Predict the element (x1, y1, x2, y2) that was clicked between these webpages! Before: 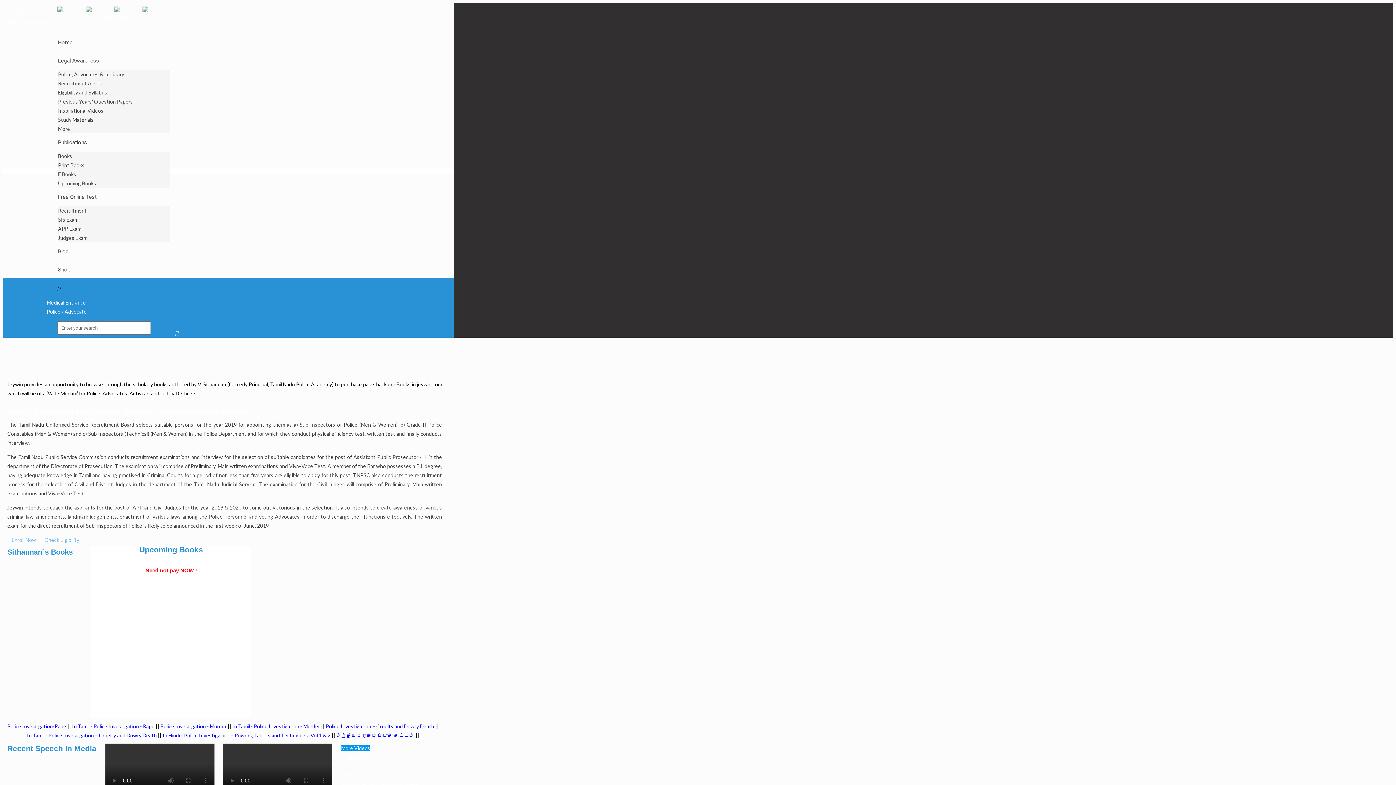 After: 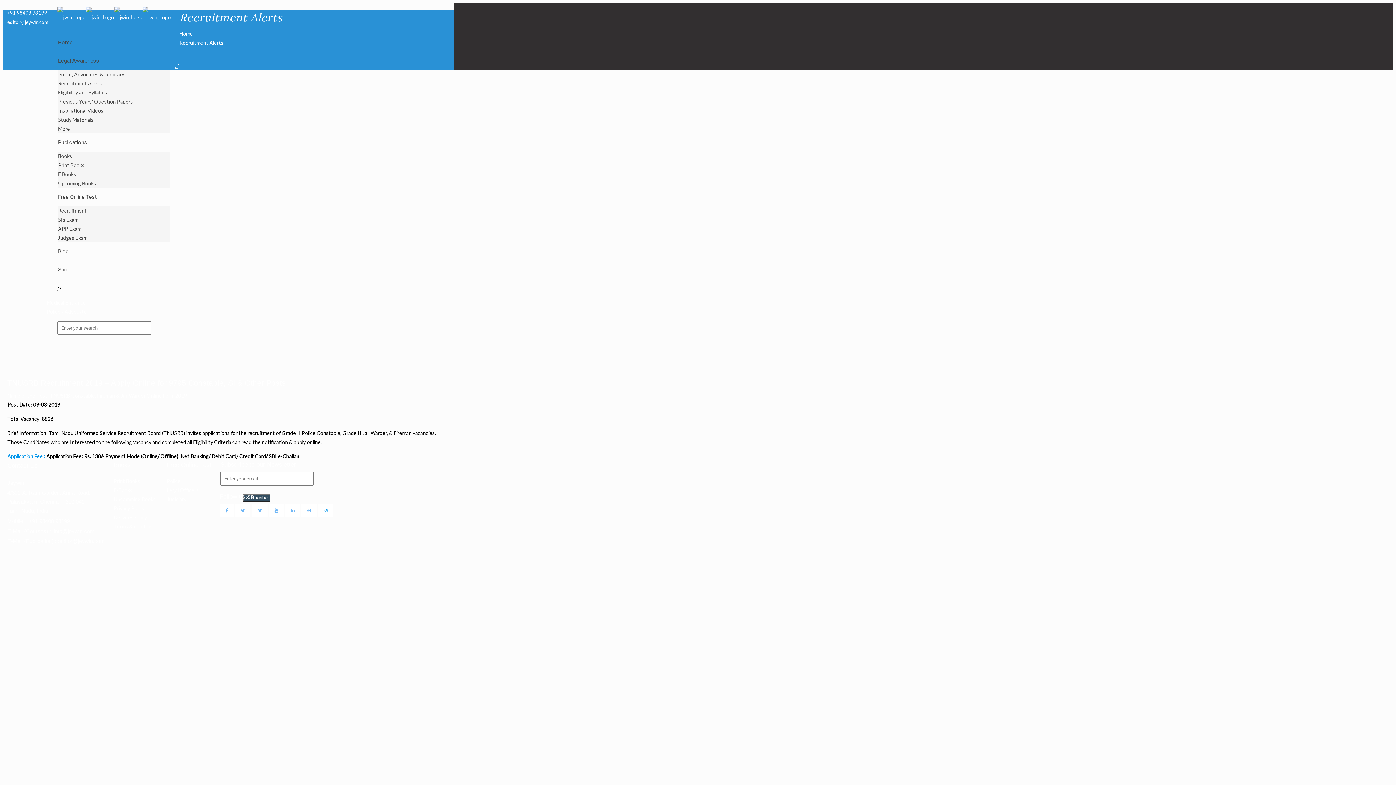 Action: label: Recruitment Alerts bbox: (58, 80, 102, 86)